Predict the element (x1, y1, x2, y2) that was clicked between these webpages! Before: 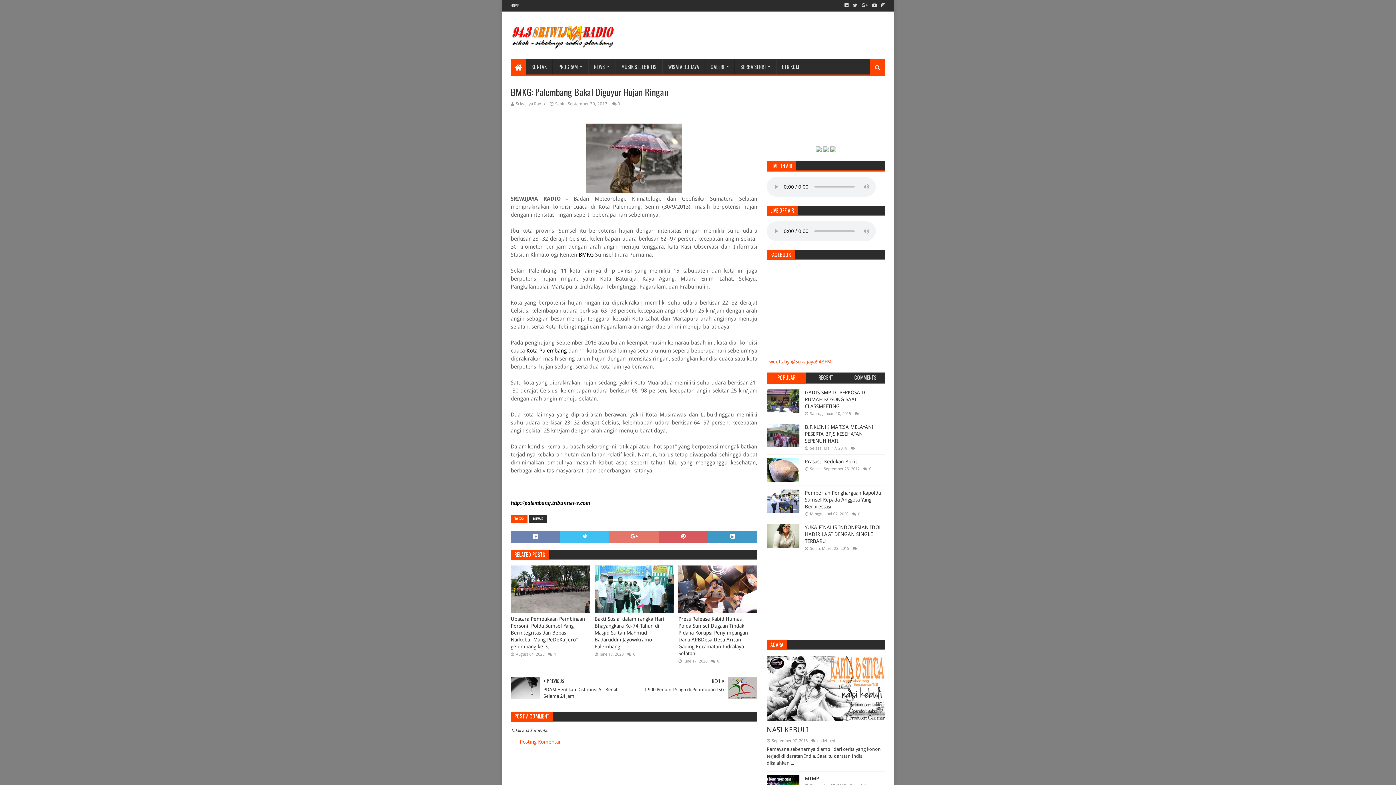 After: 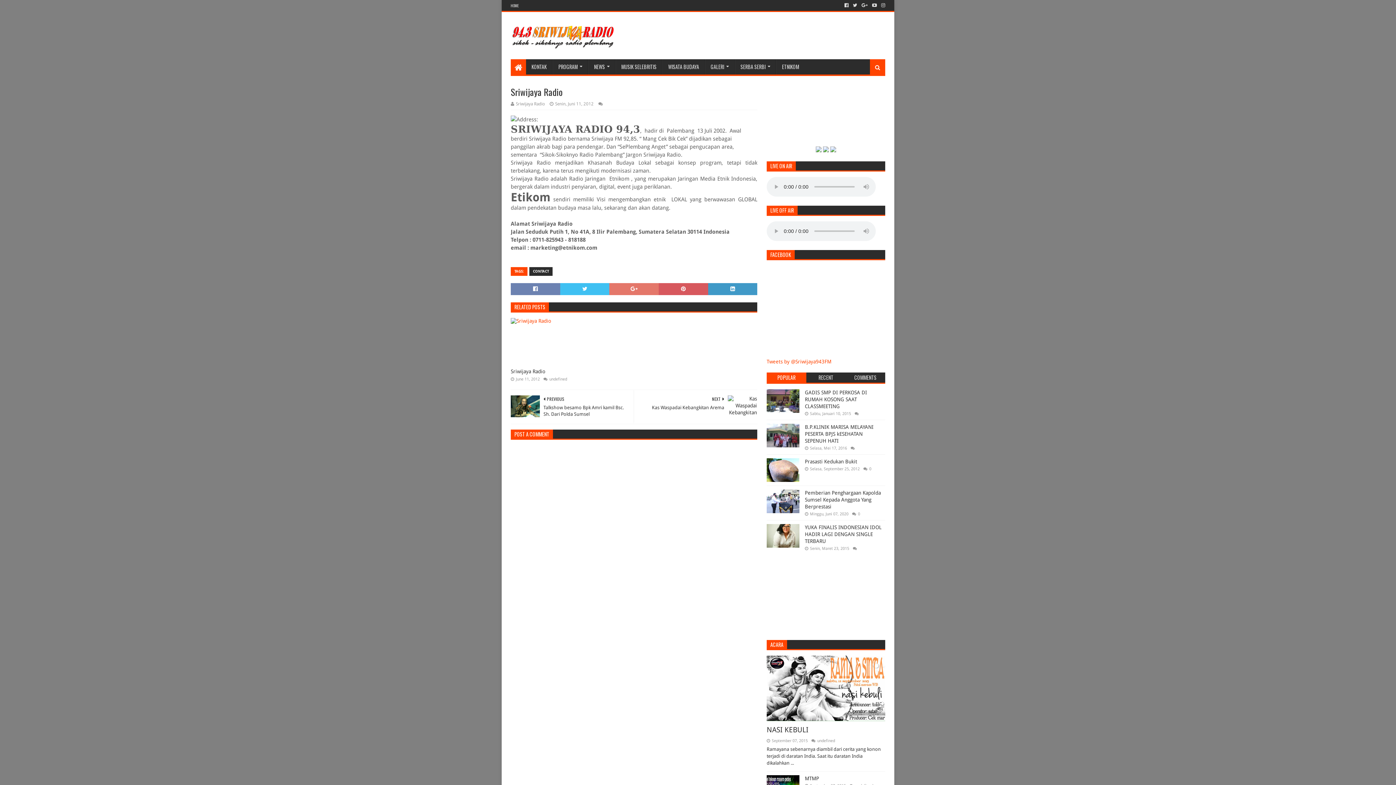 Action: bbox: (526, 59, 552, 74) label: KONTAK